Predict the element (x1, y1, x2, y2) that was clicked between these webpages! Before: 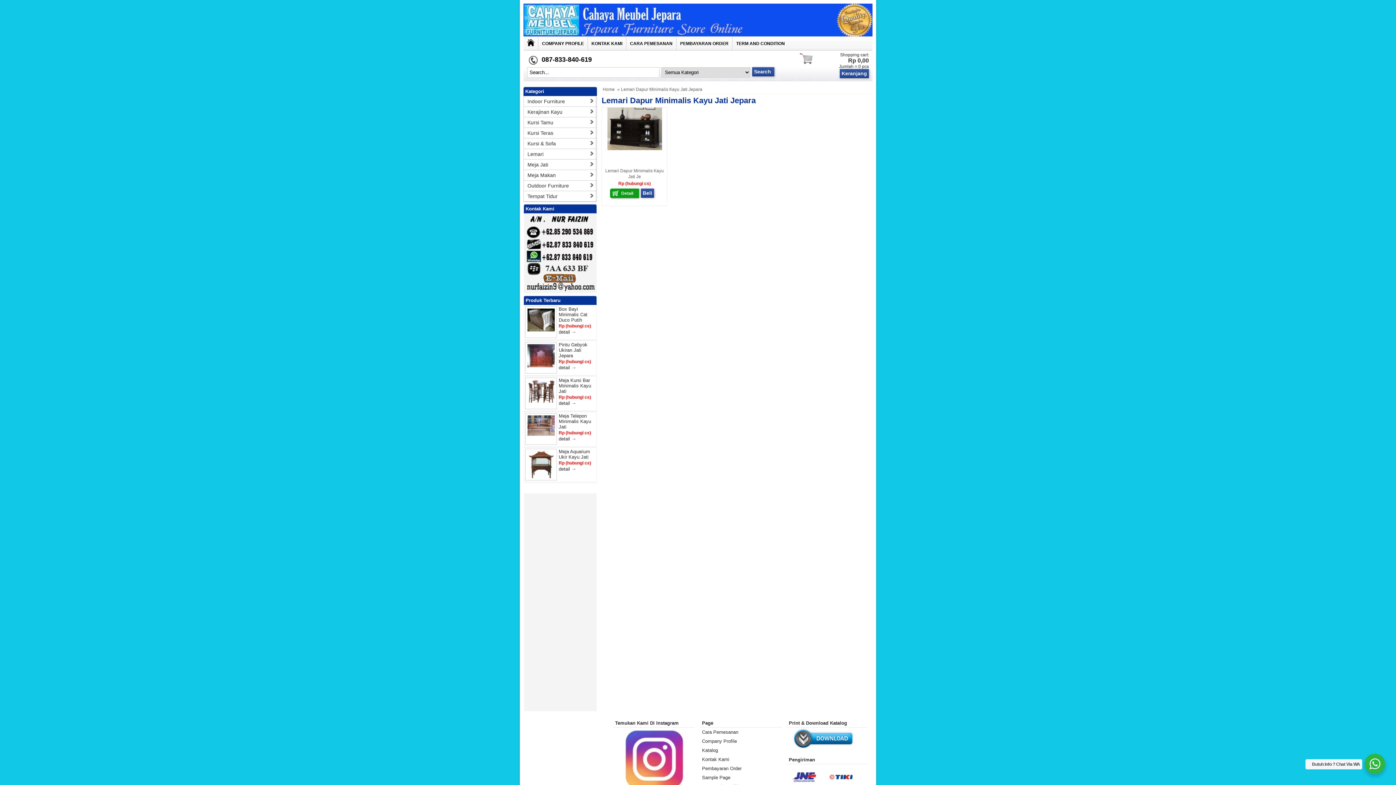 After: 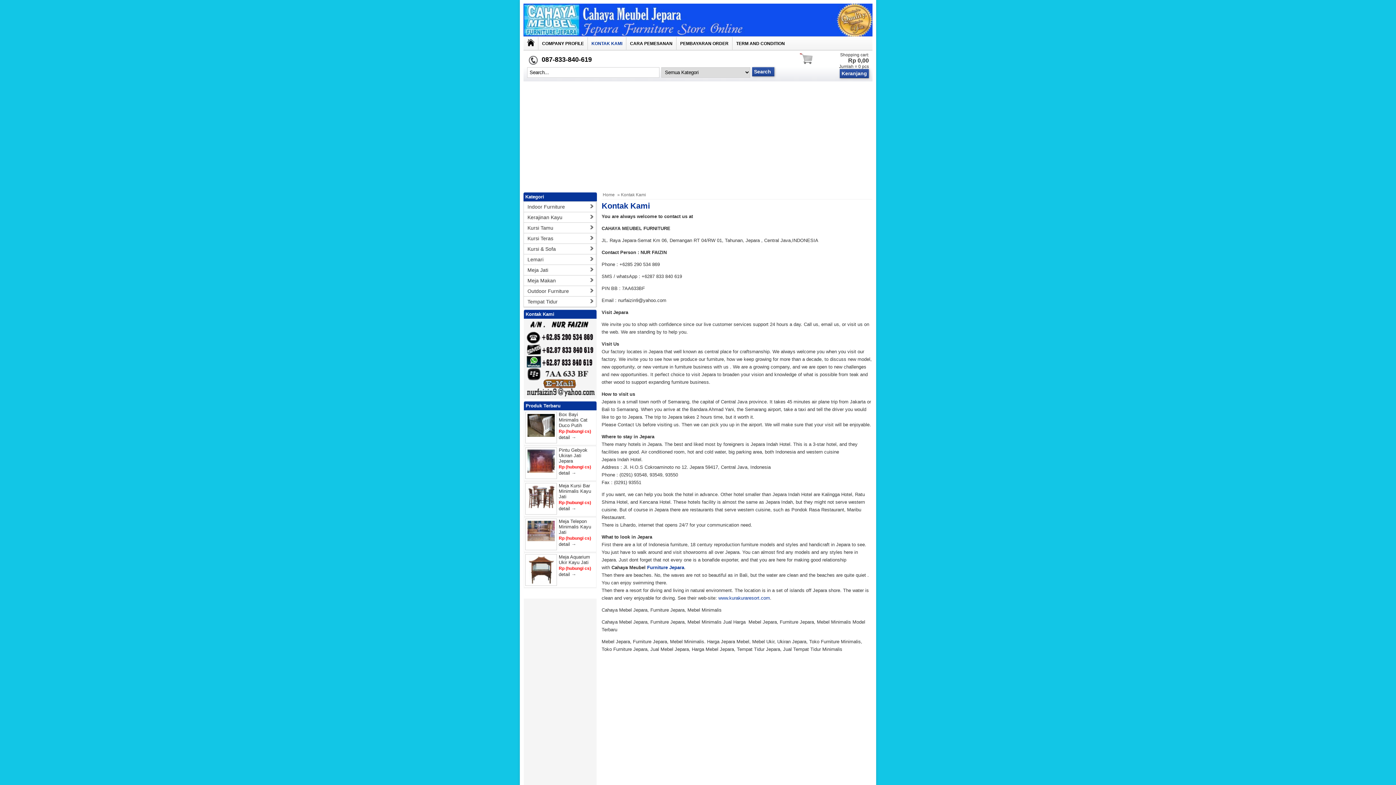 Action: label: KONTAK KAMI bbox: (587, 37, 626, 49)